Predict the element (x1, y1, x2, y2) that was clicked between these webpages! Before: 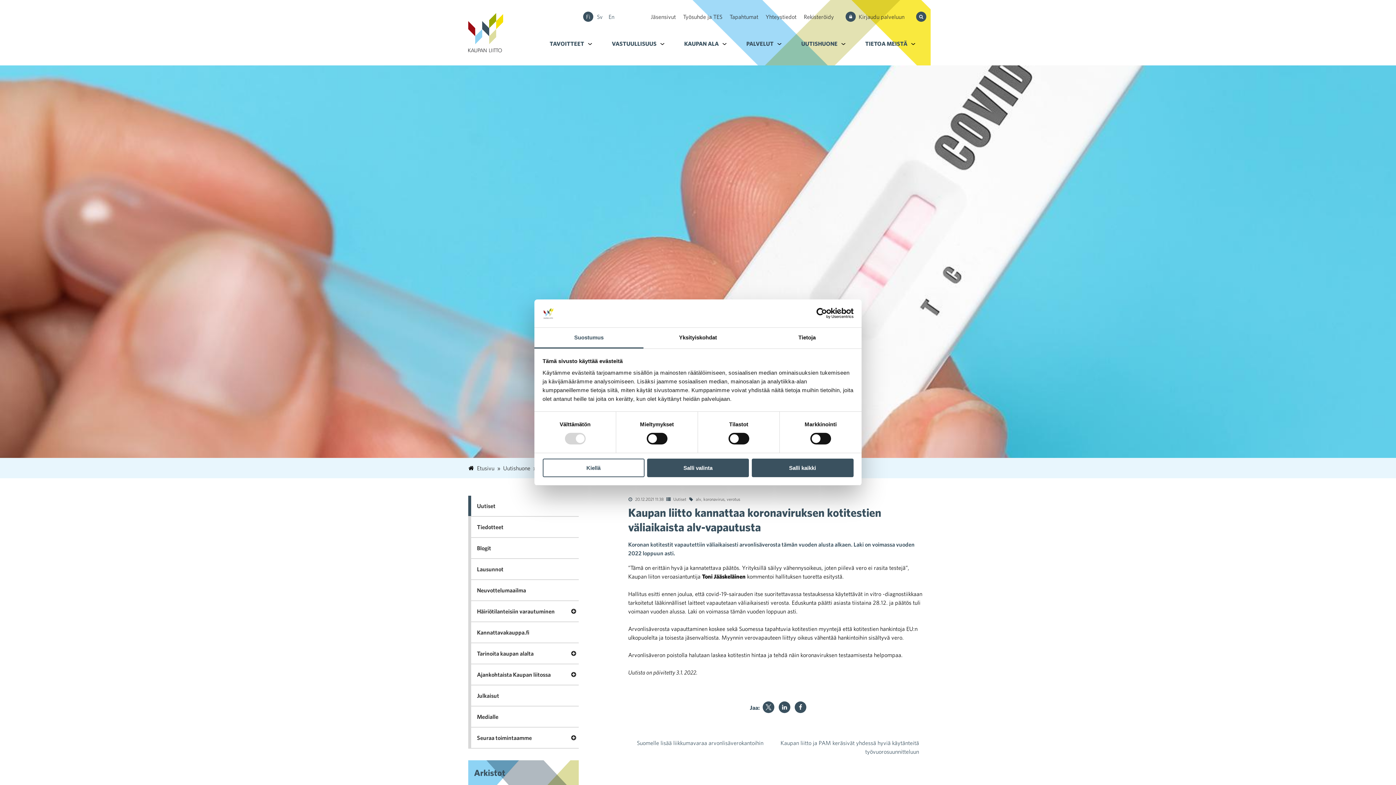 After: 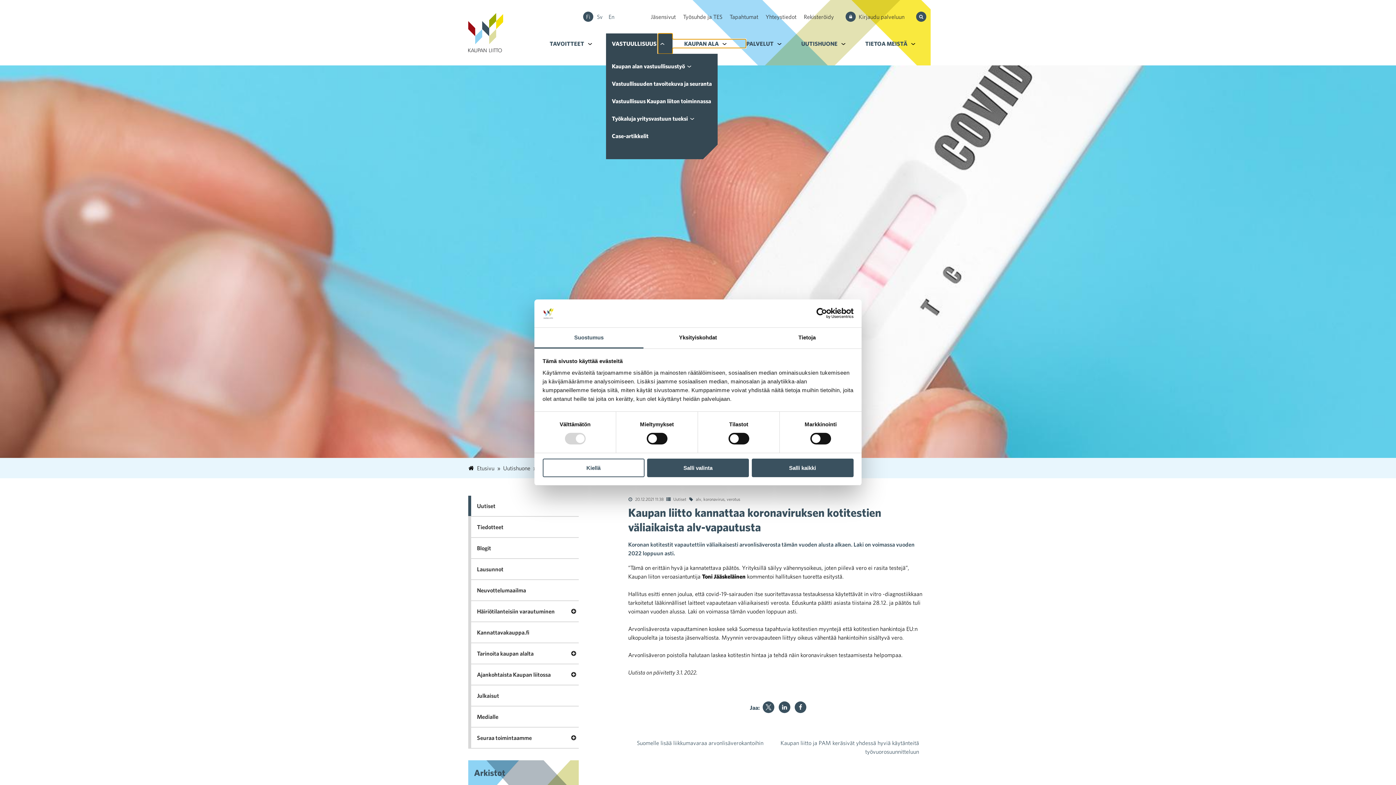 Action: label: Alavalikko kohteelle Vastuullisuus bbox: (658, 33, 672, 53)